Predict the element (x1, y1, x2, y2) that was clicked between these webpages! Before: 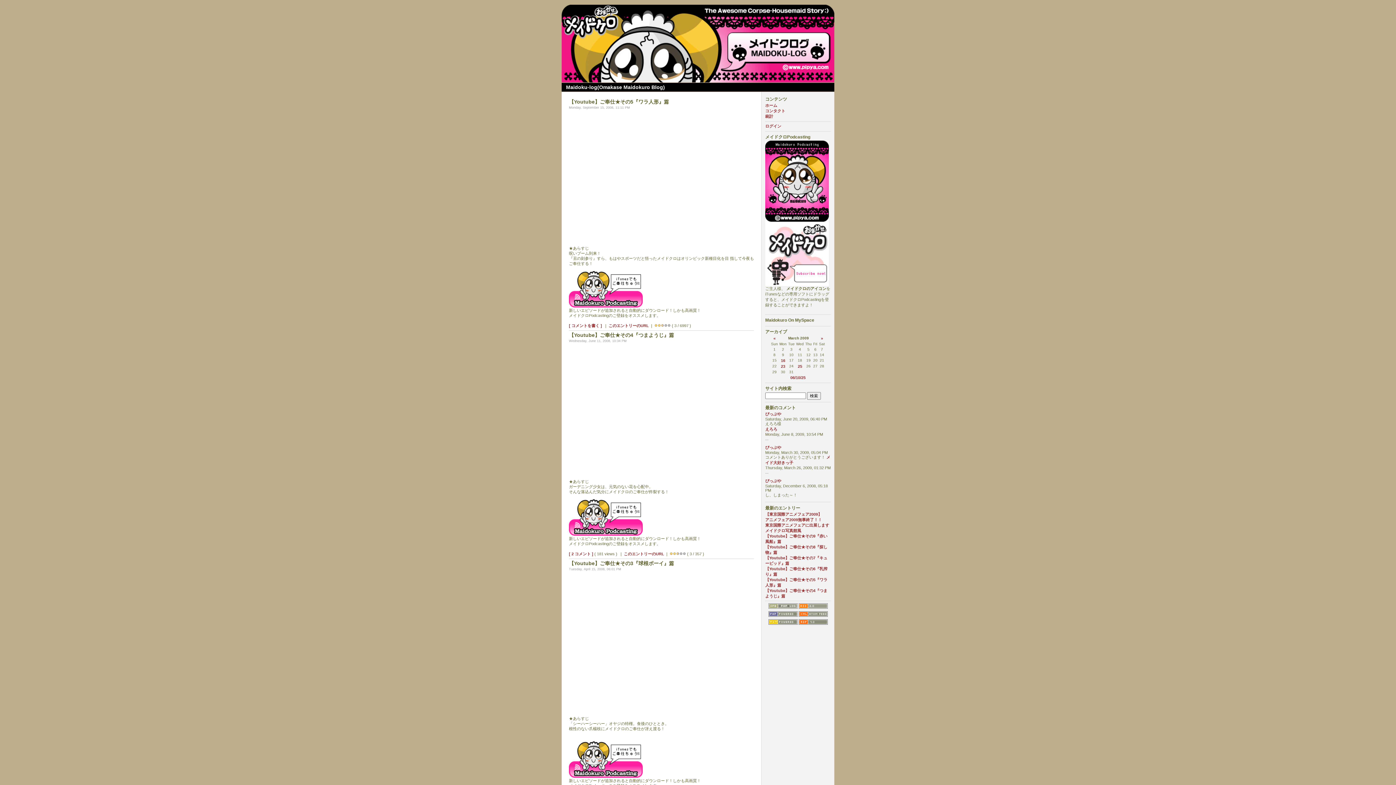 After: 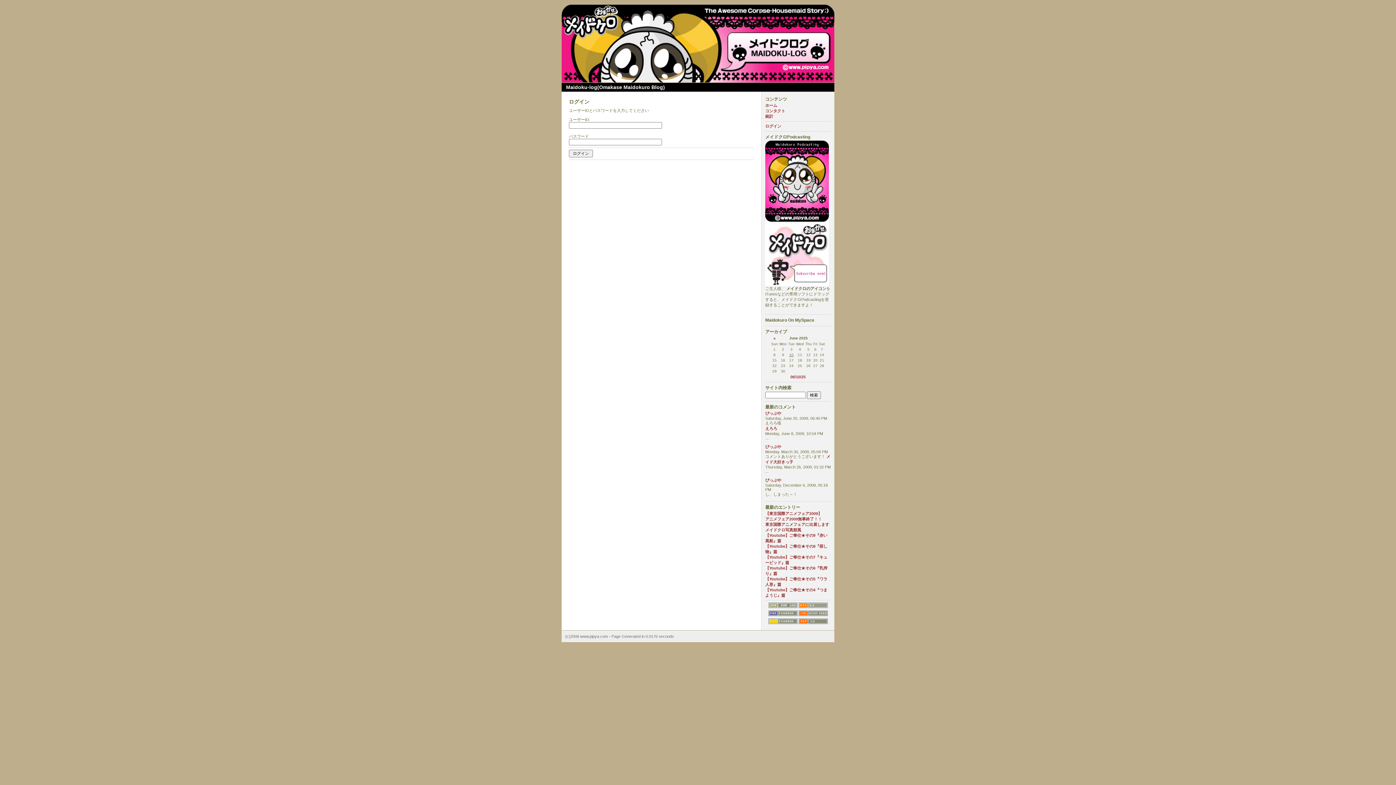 Action: bbox: (765, 124, 781, 128) label: ログイン